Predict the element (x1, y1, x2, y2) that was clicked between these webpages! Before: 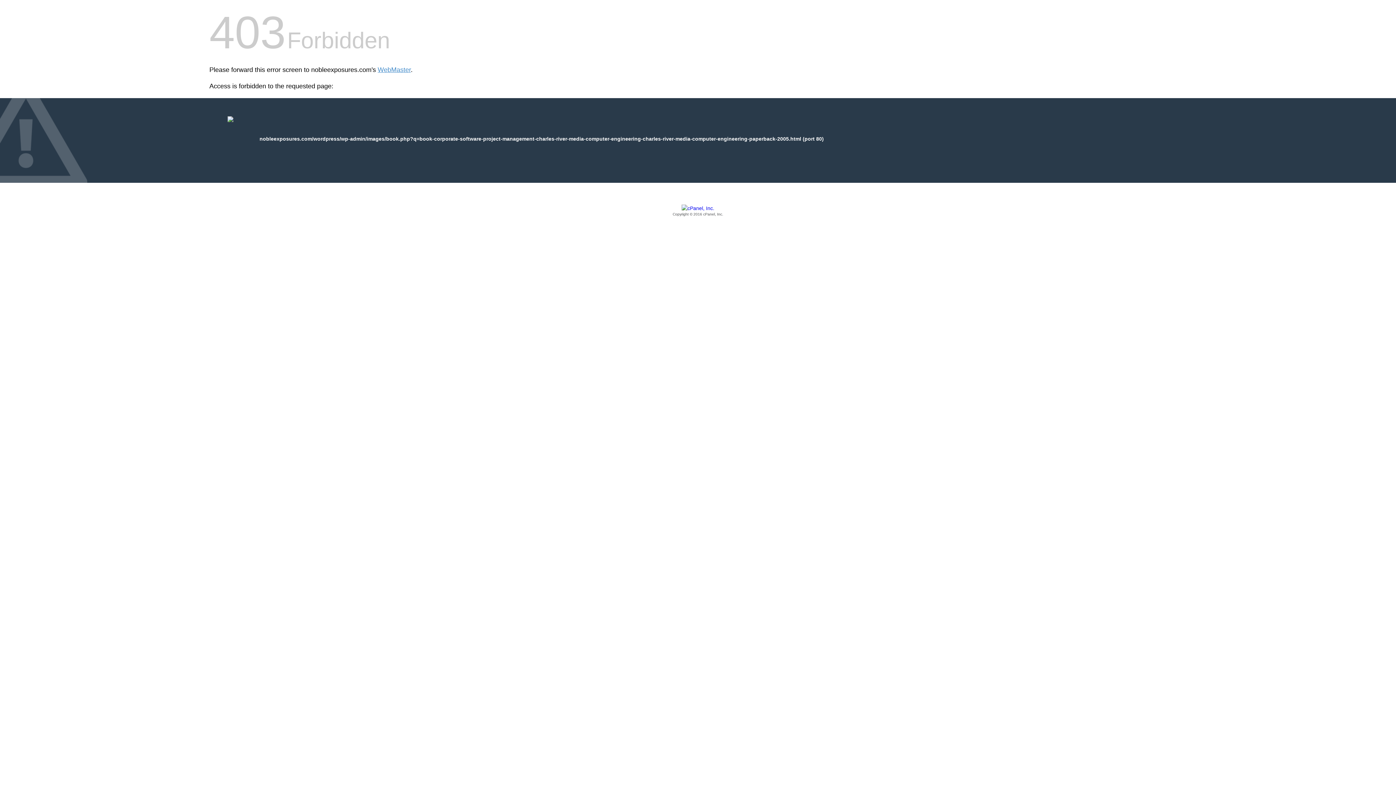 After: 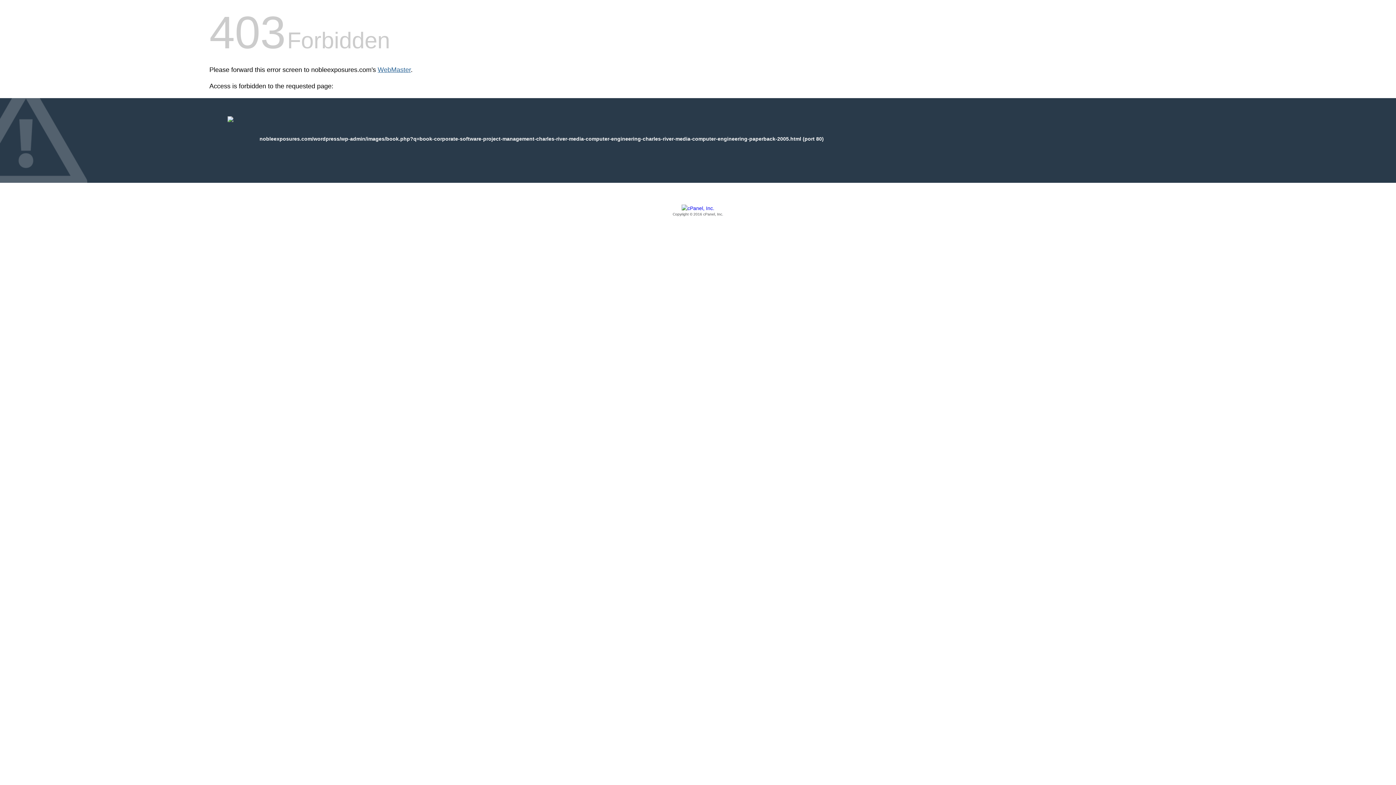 Action: bbox: (377, 66, 410, 73) label: WebMaster